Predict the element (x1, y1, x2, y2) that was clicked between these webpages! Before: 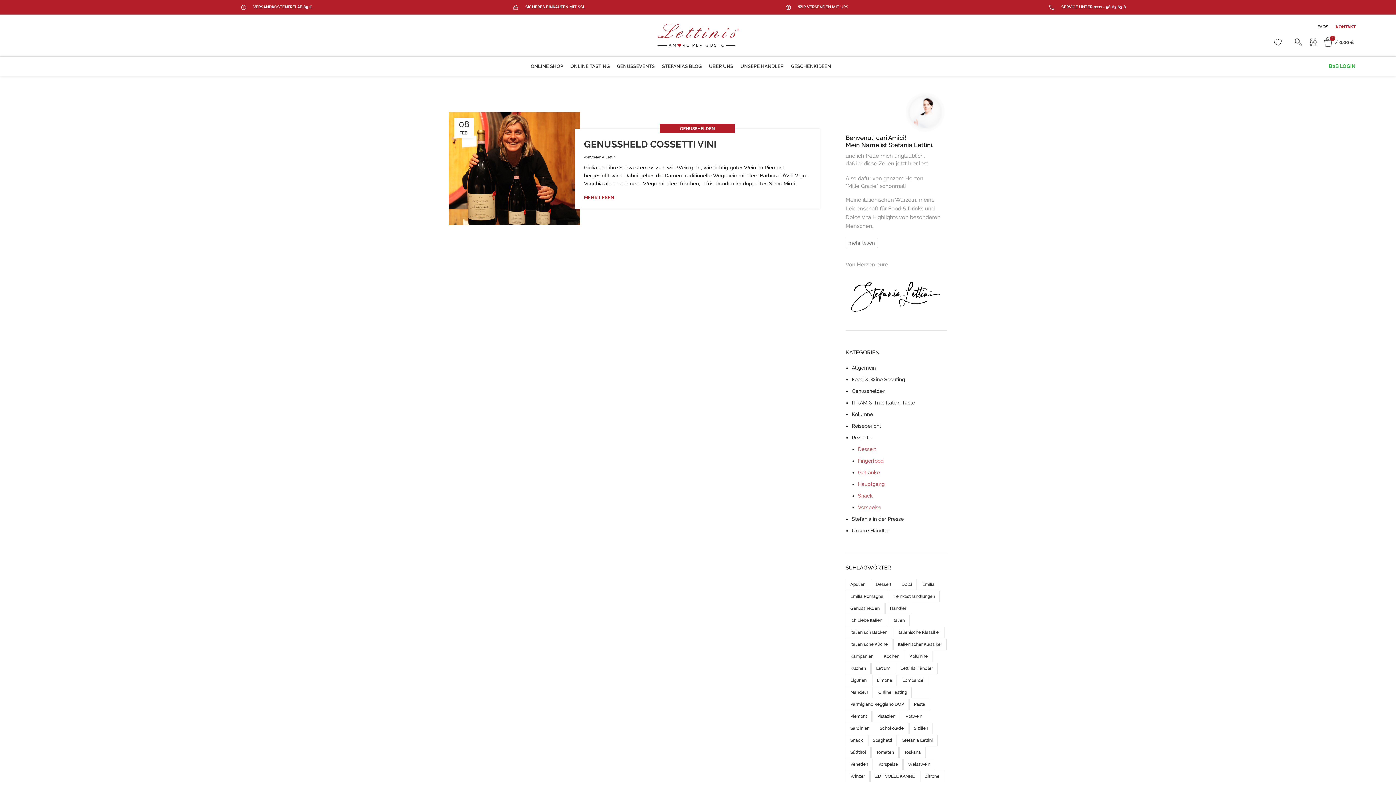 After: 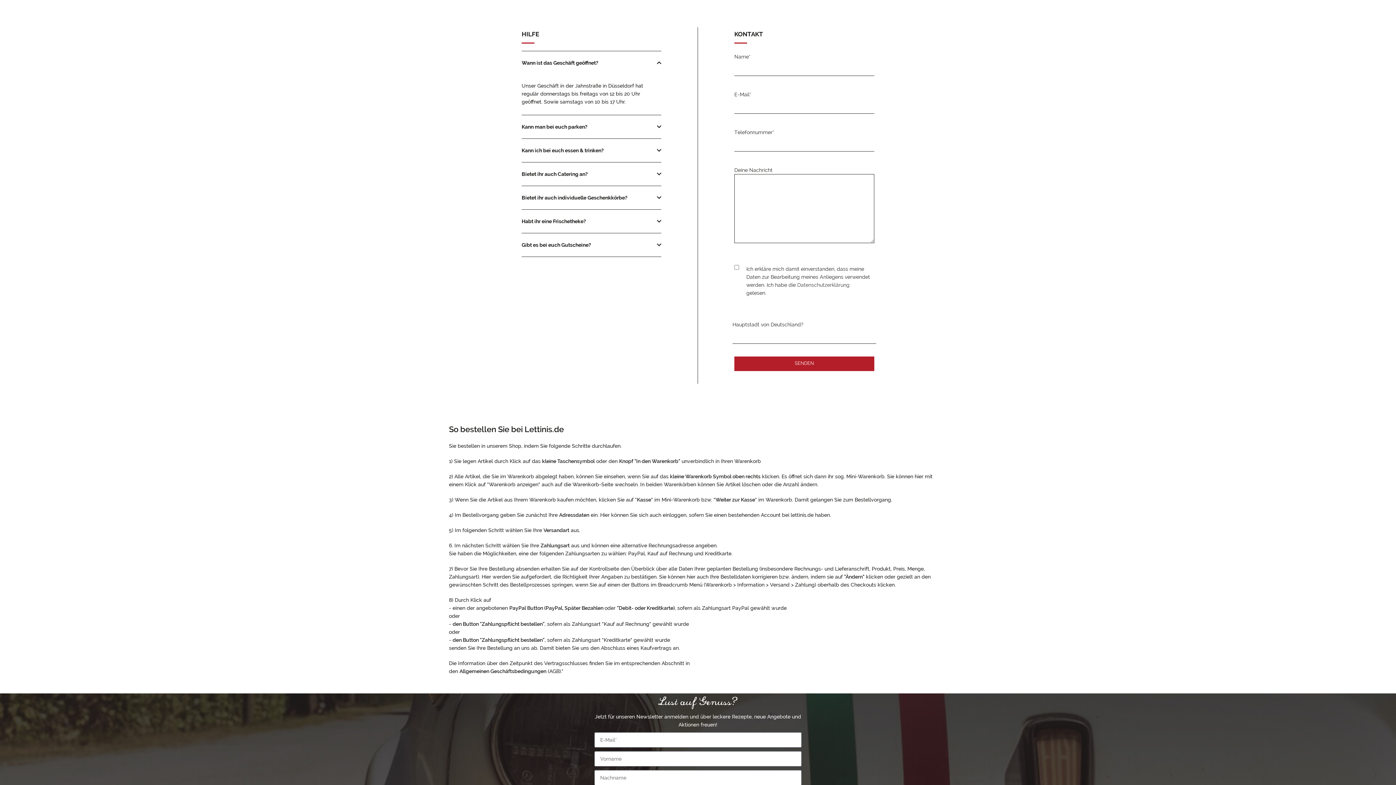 Action: label: FAQS bbox: (1314, 21, 1332, 32)